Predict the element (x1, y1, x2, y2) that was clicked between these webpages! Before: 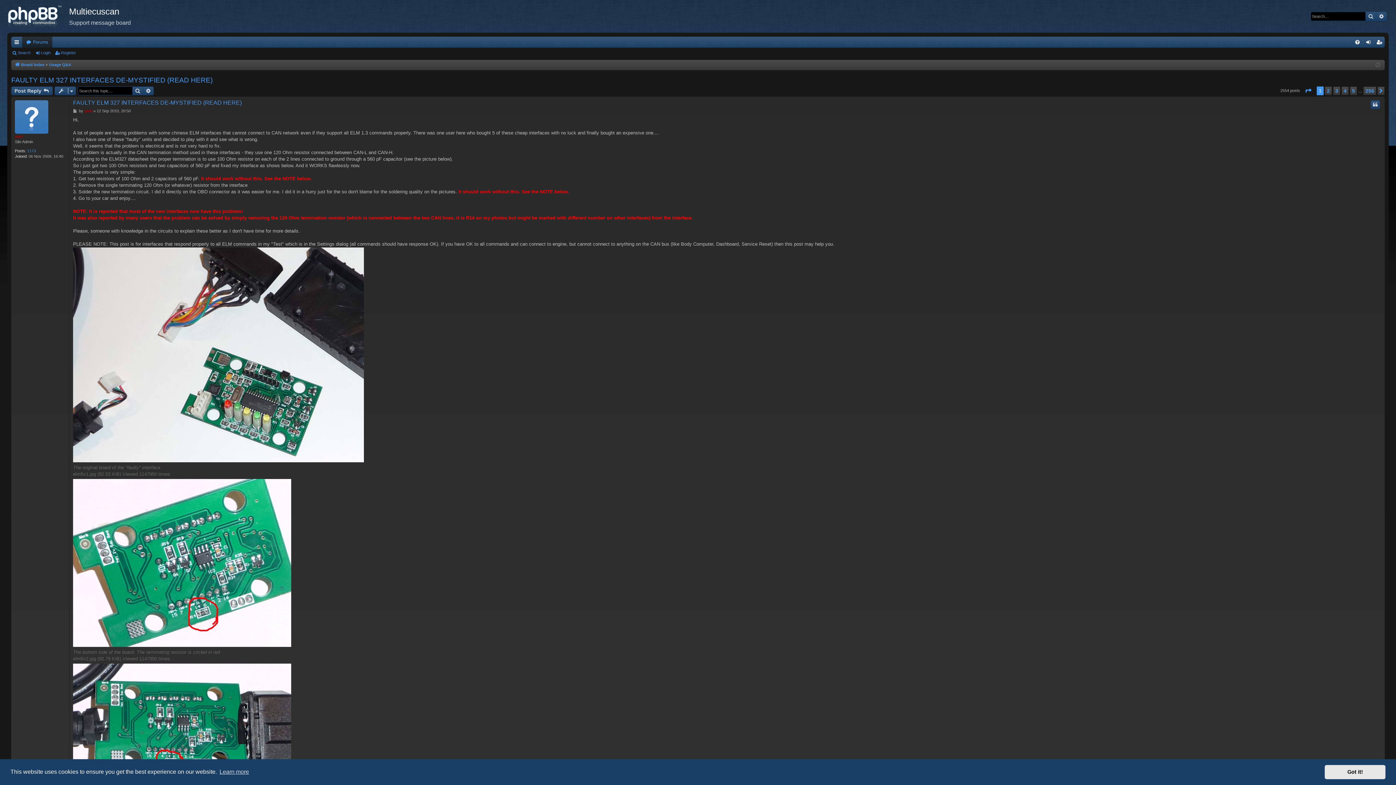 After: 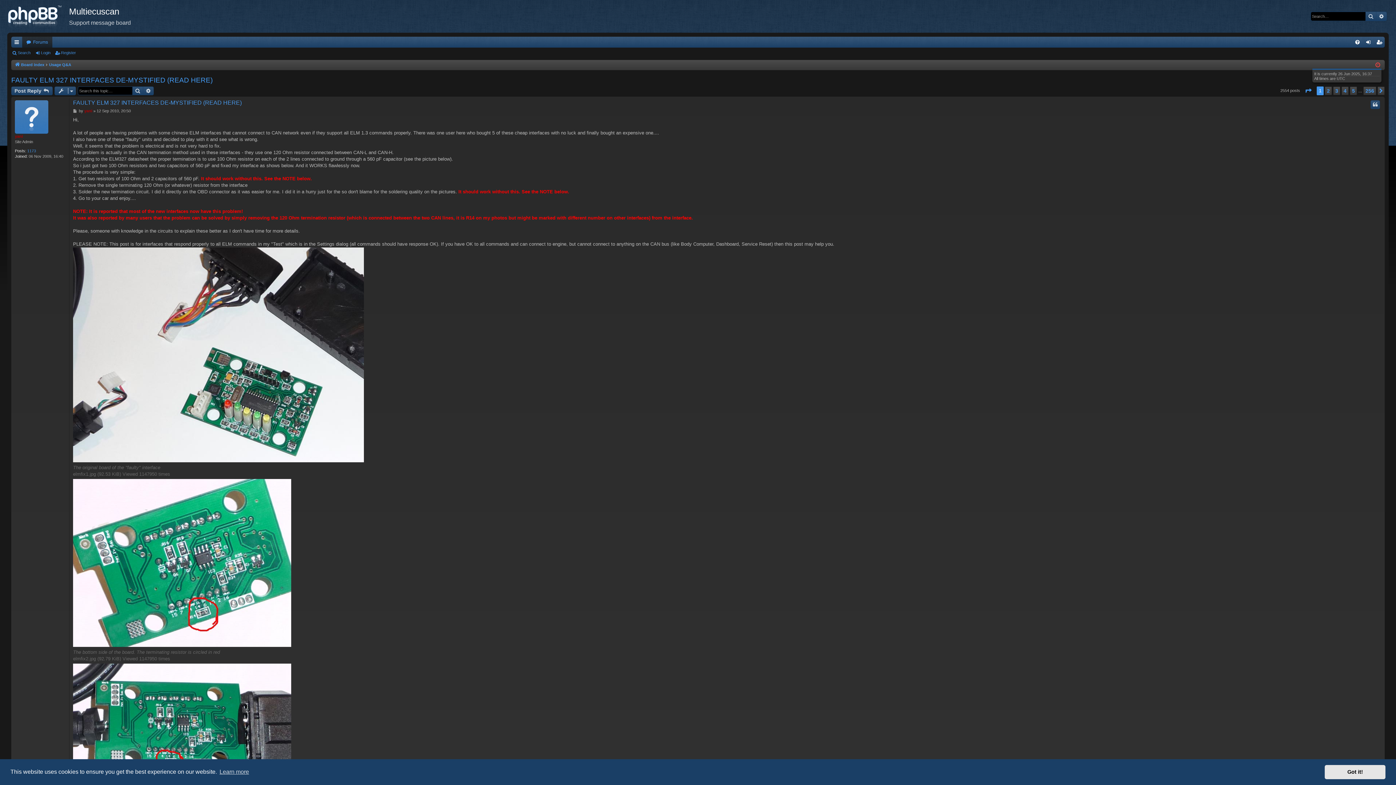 Action: bbox: (1375, 61, 1380, 69)